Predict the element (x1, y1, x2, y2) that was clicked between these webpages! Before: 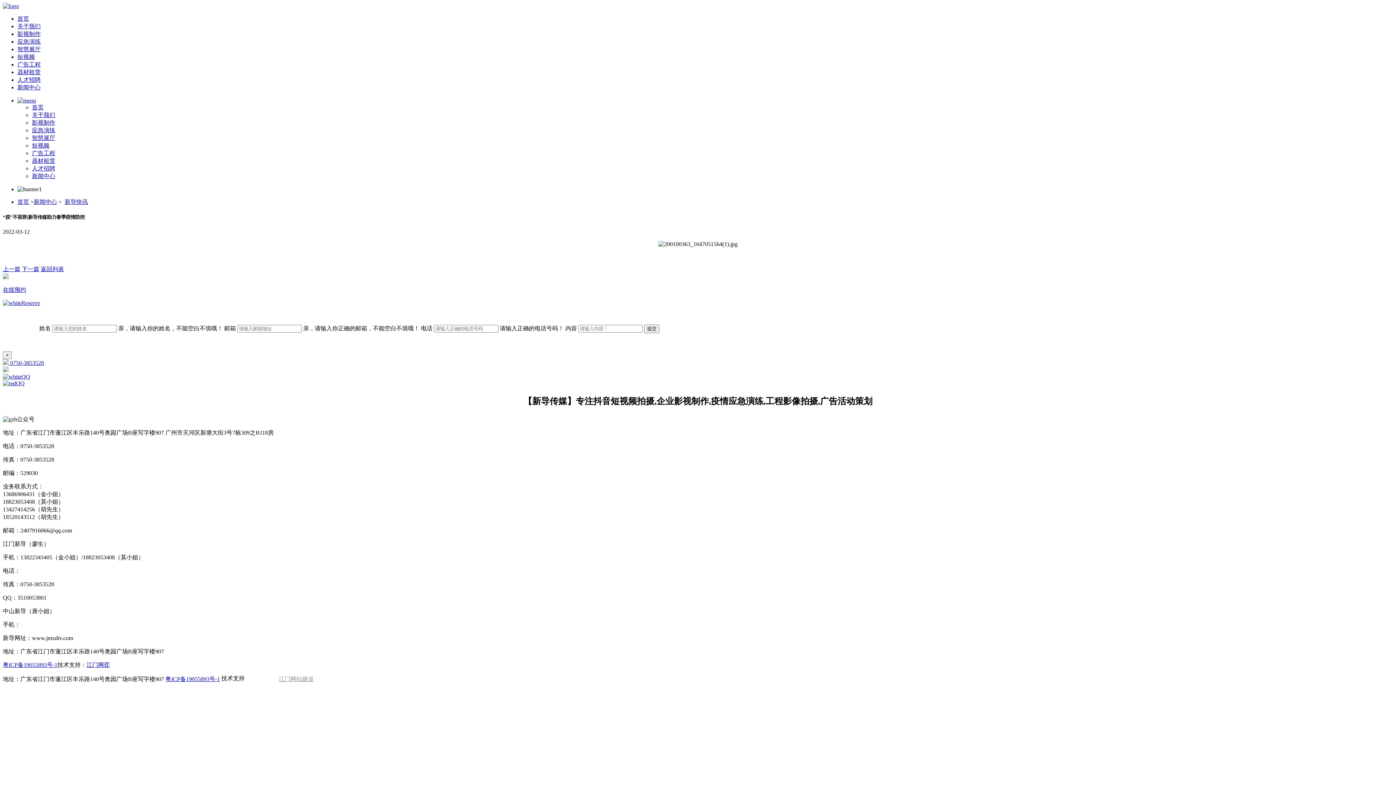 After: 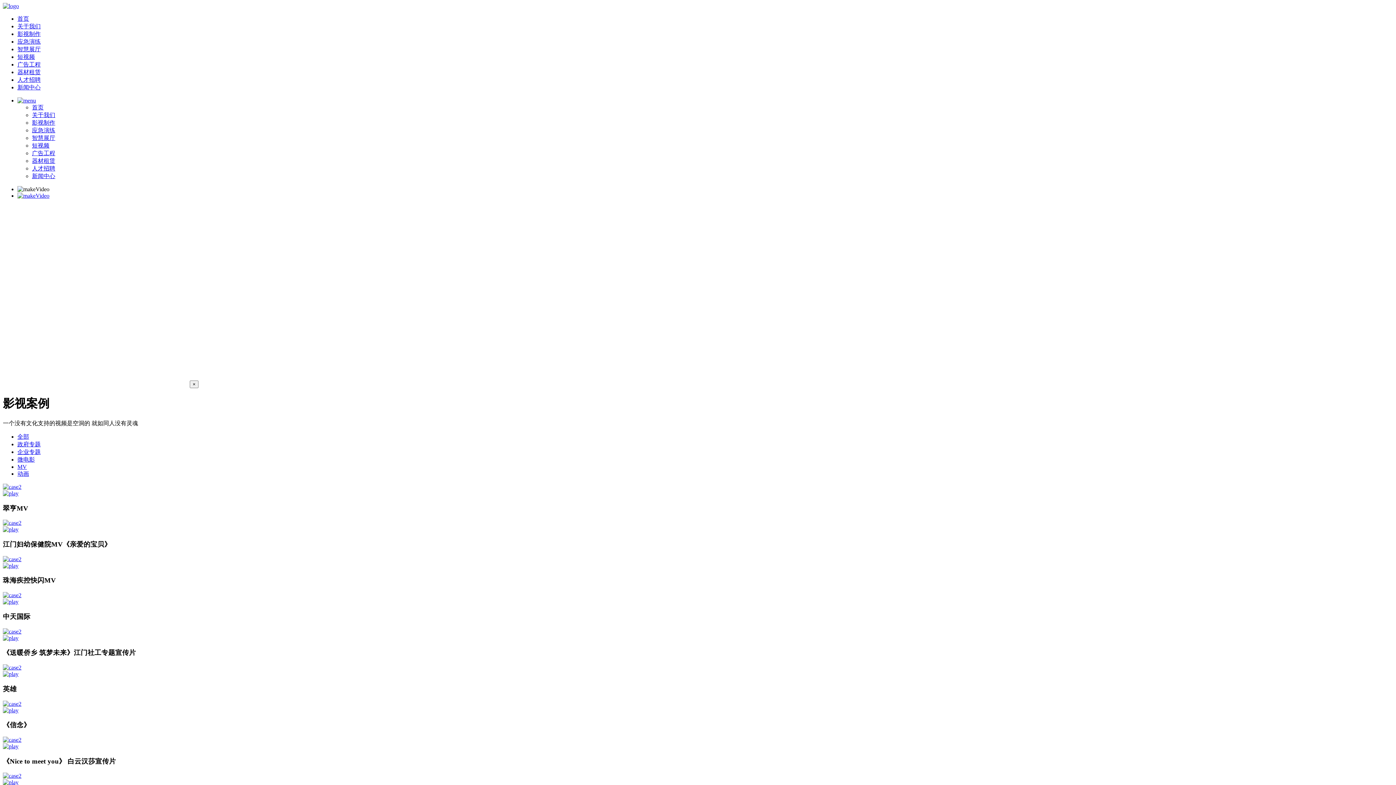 Action: label: 影视制作 bbox: (17, 30, 40, 37)